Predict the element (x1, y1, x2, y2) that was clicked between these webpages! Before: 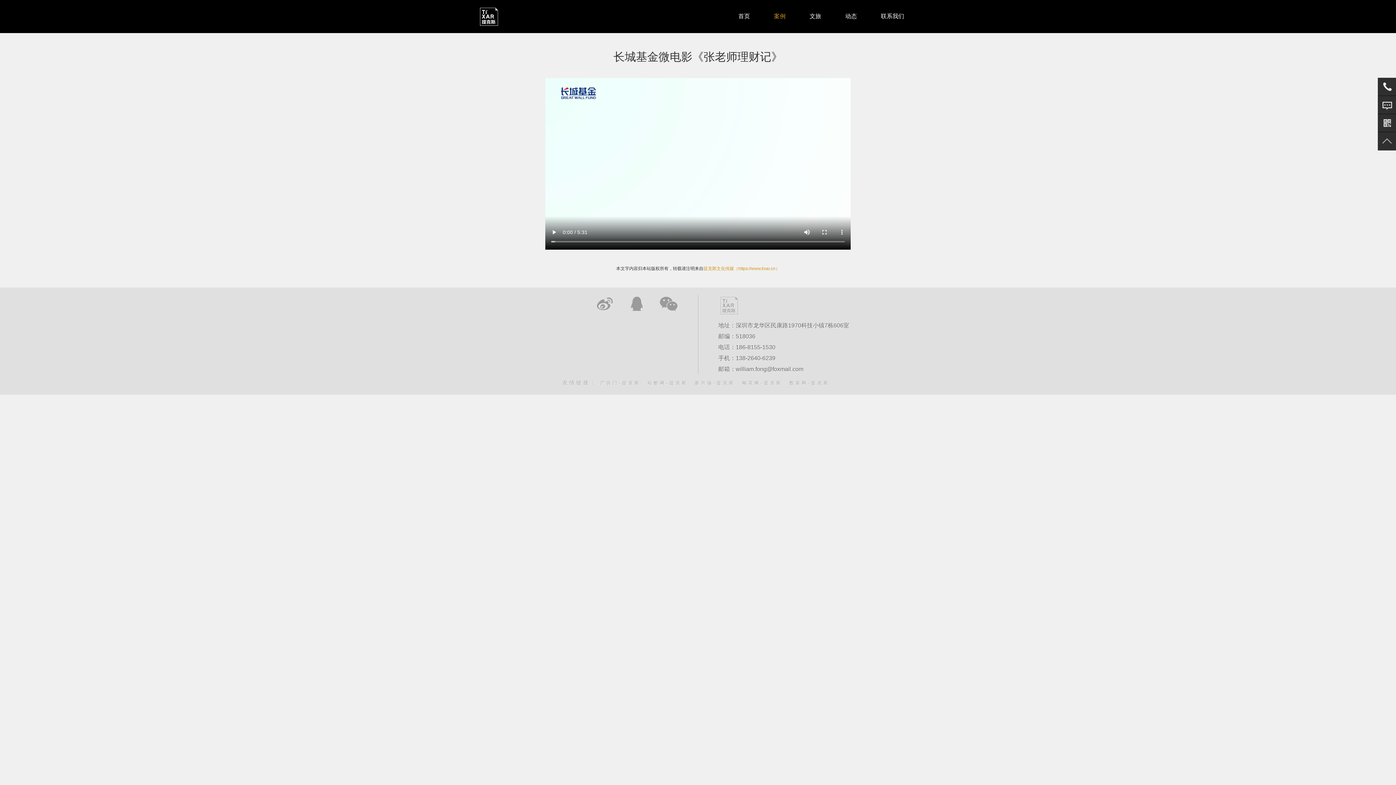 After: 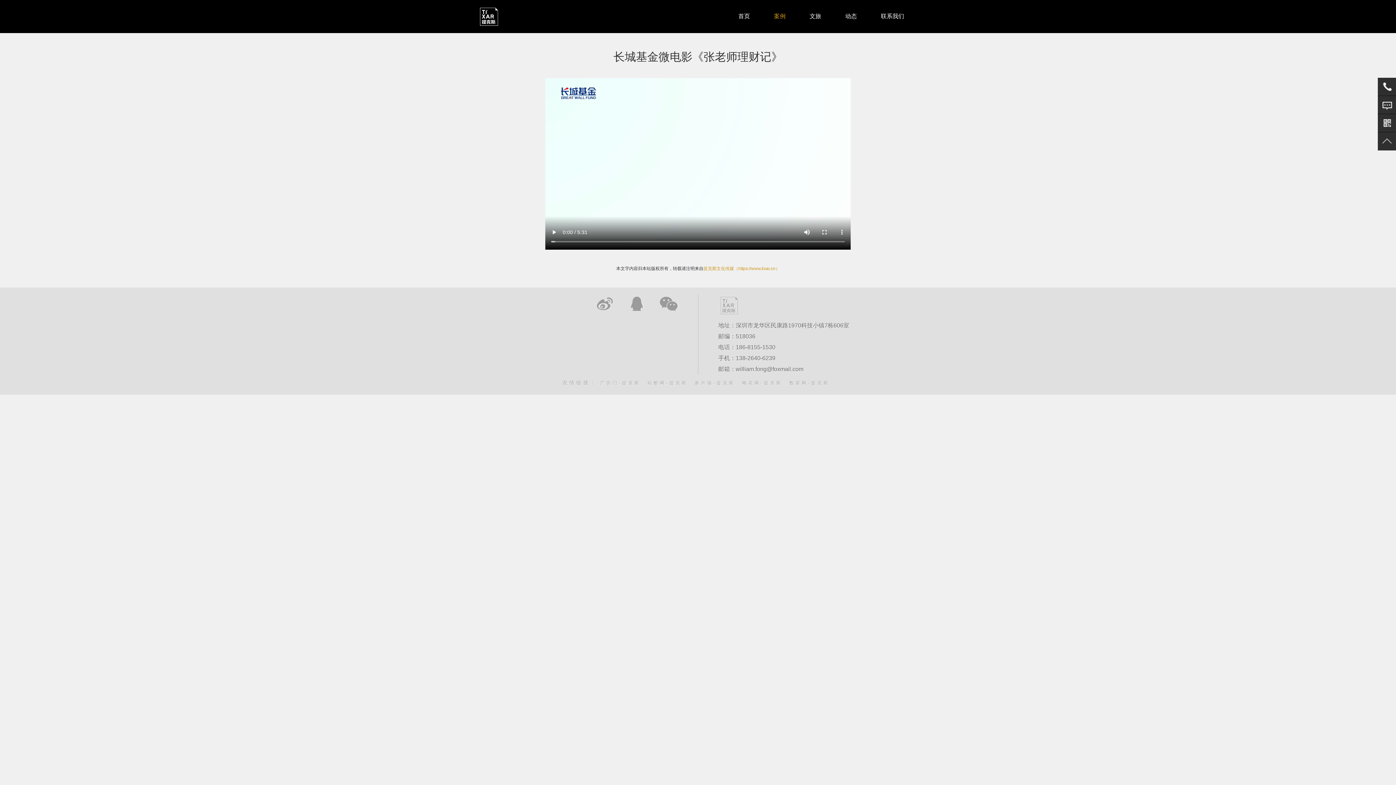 Action: bbox: (628, 275, 646, 294)